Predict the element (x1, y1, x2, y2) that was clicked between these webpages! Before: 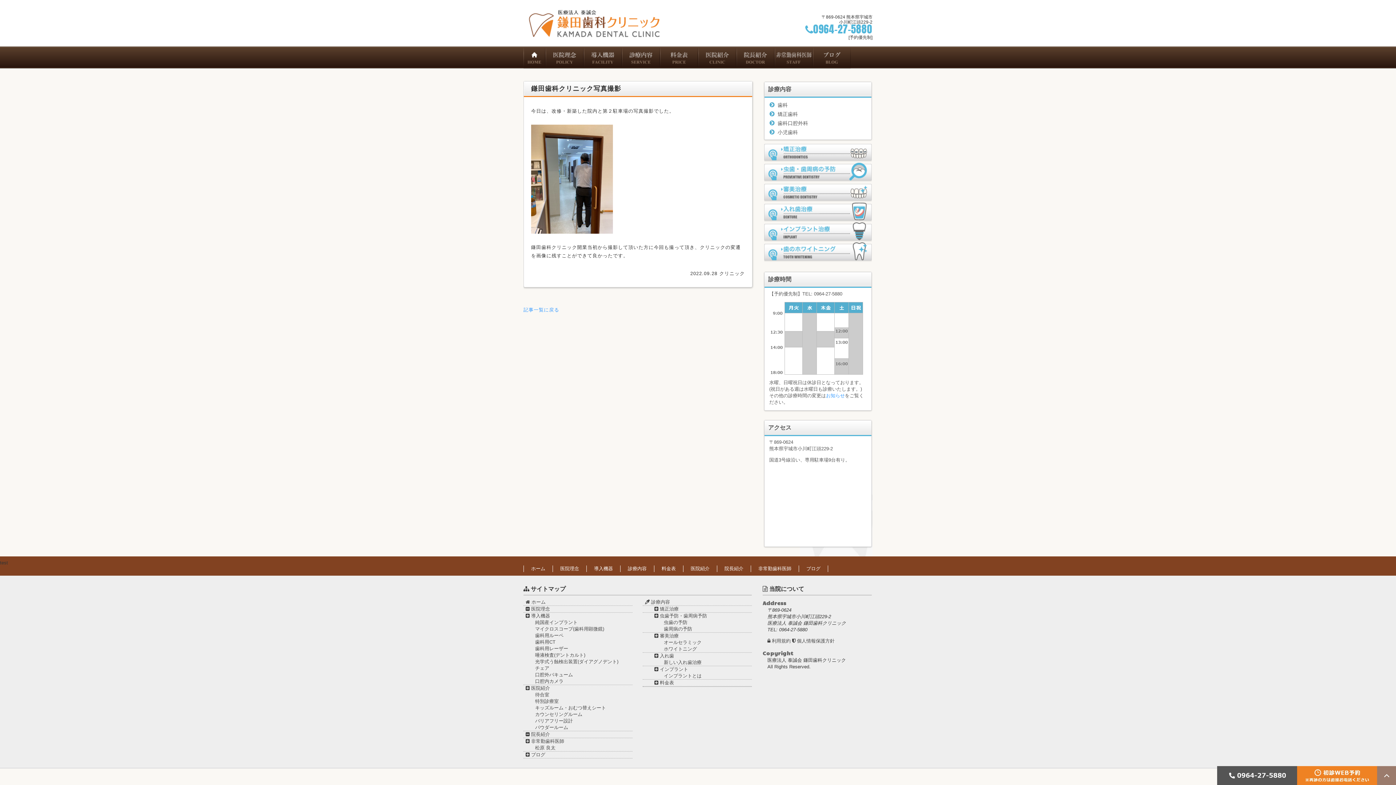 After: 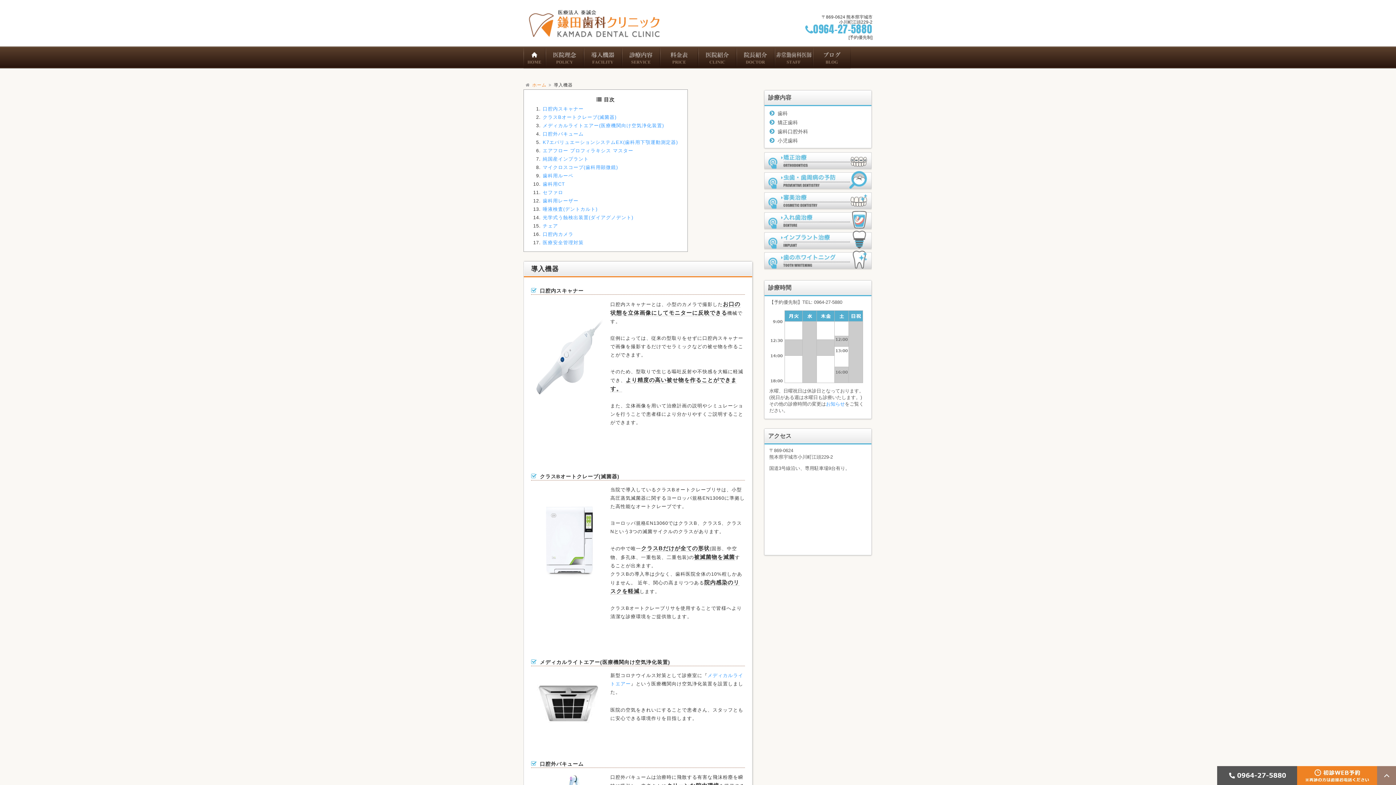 Action: bbox: (523, 612, 632, 619) label:  導入機器